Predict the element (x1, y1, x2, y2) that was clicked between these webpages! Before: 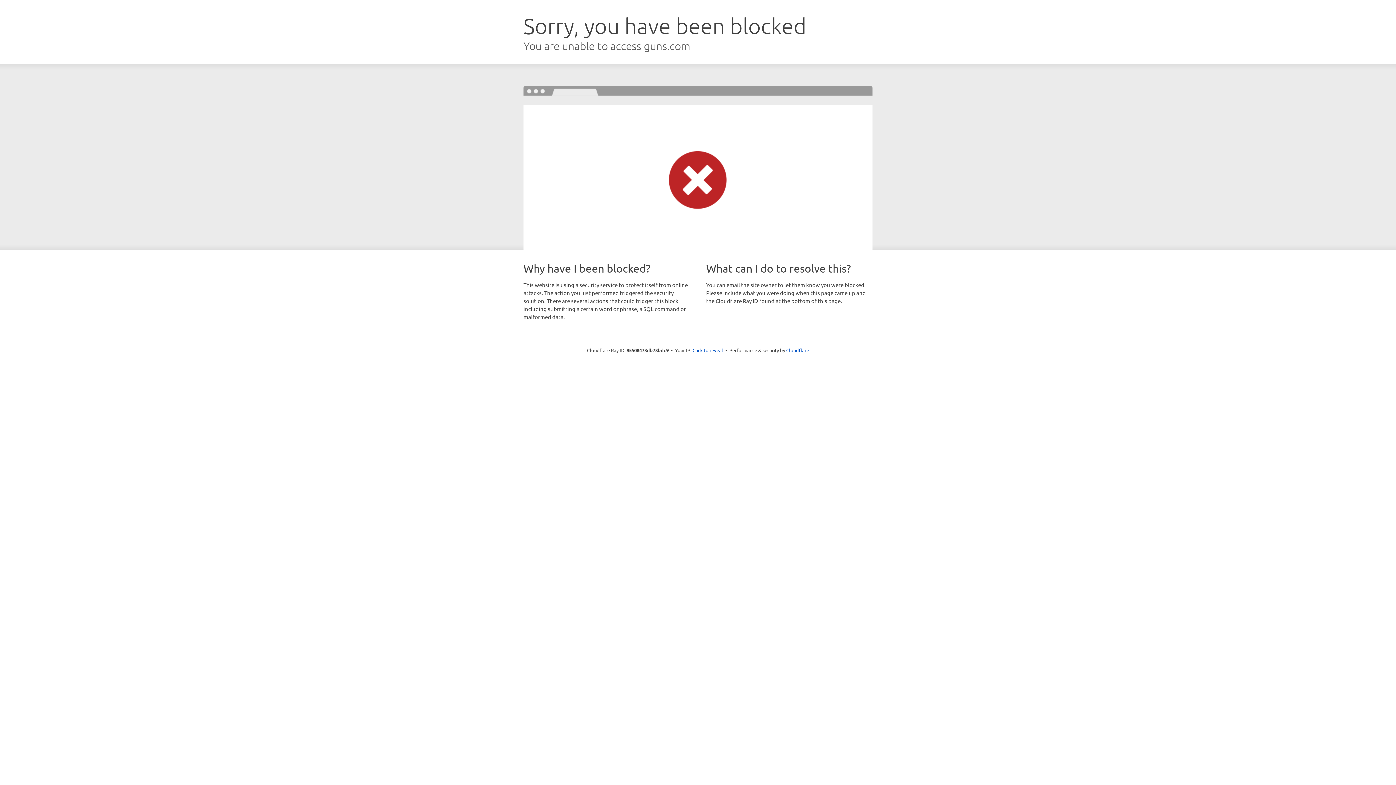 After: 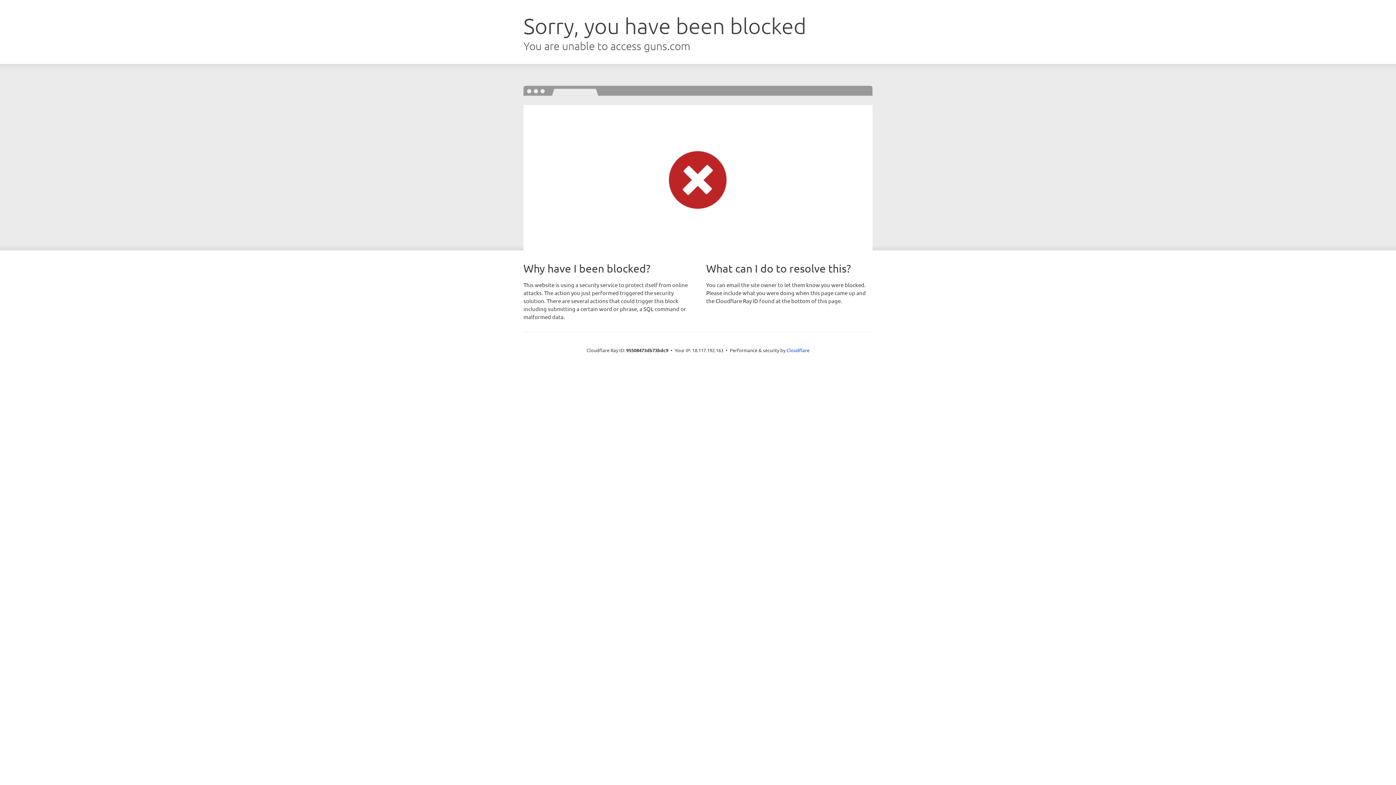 Action: bbox: (692, 346, 723, 353) label: Click to reveal